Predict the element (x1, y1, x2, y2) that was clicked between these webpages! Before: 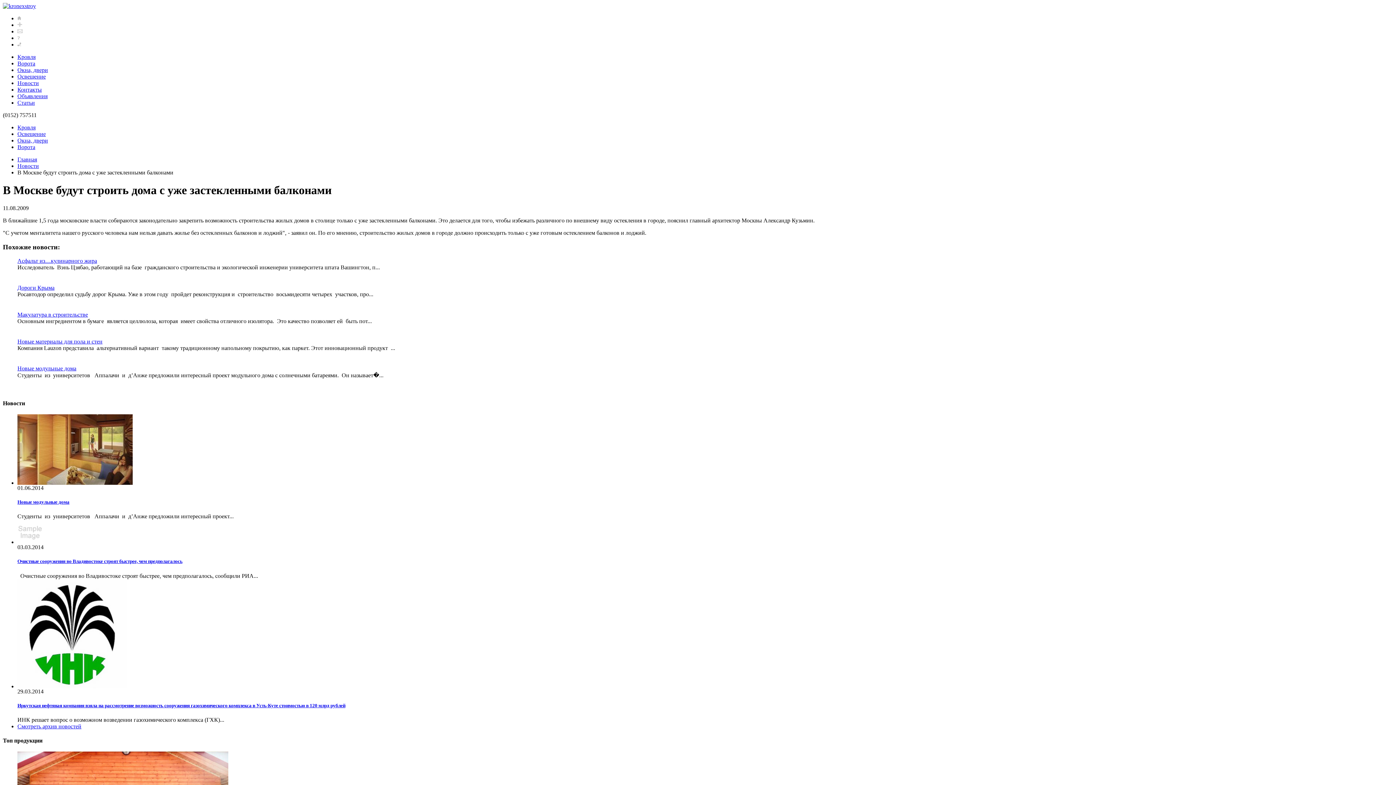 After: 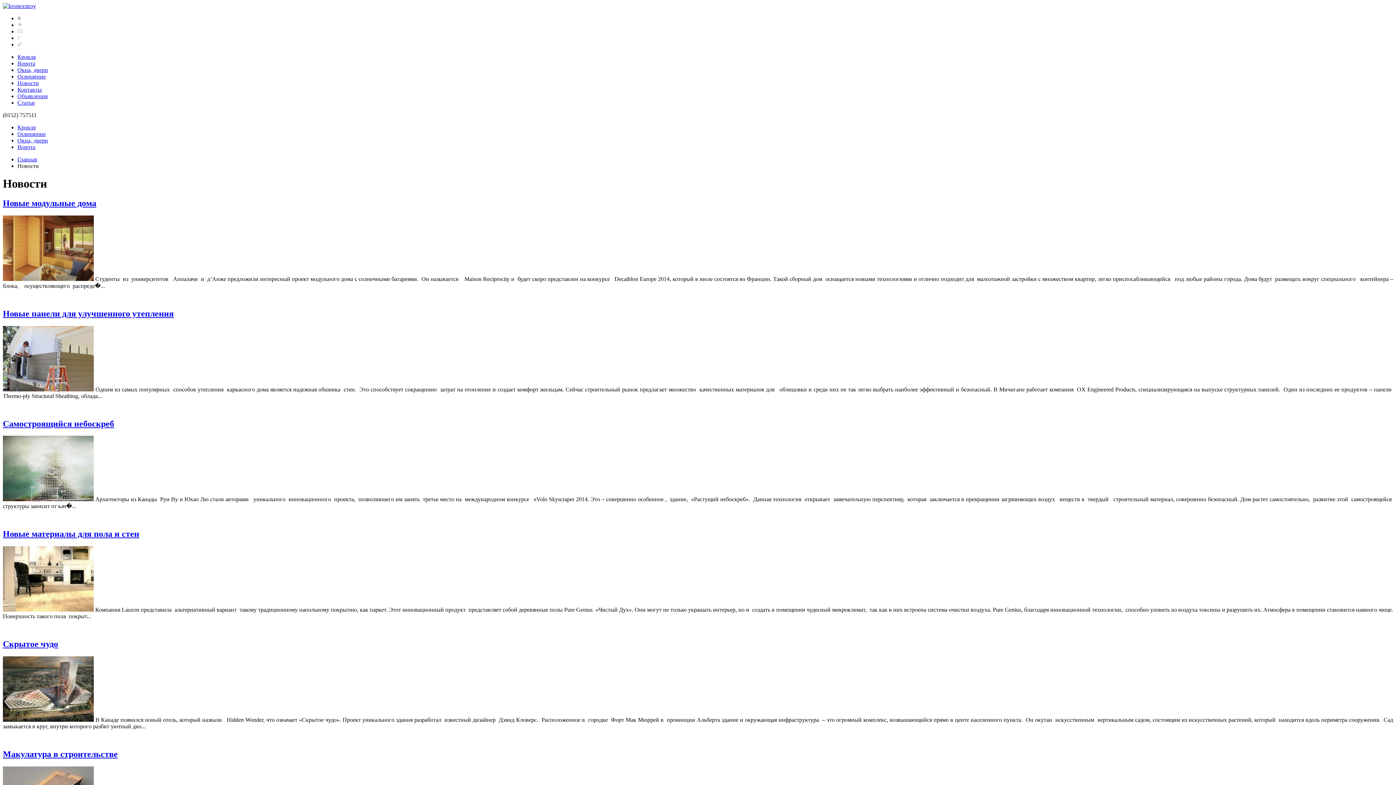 Action: bbox: (17, 162, 38, 169) label: Новости